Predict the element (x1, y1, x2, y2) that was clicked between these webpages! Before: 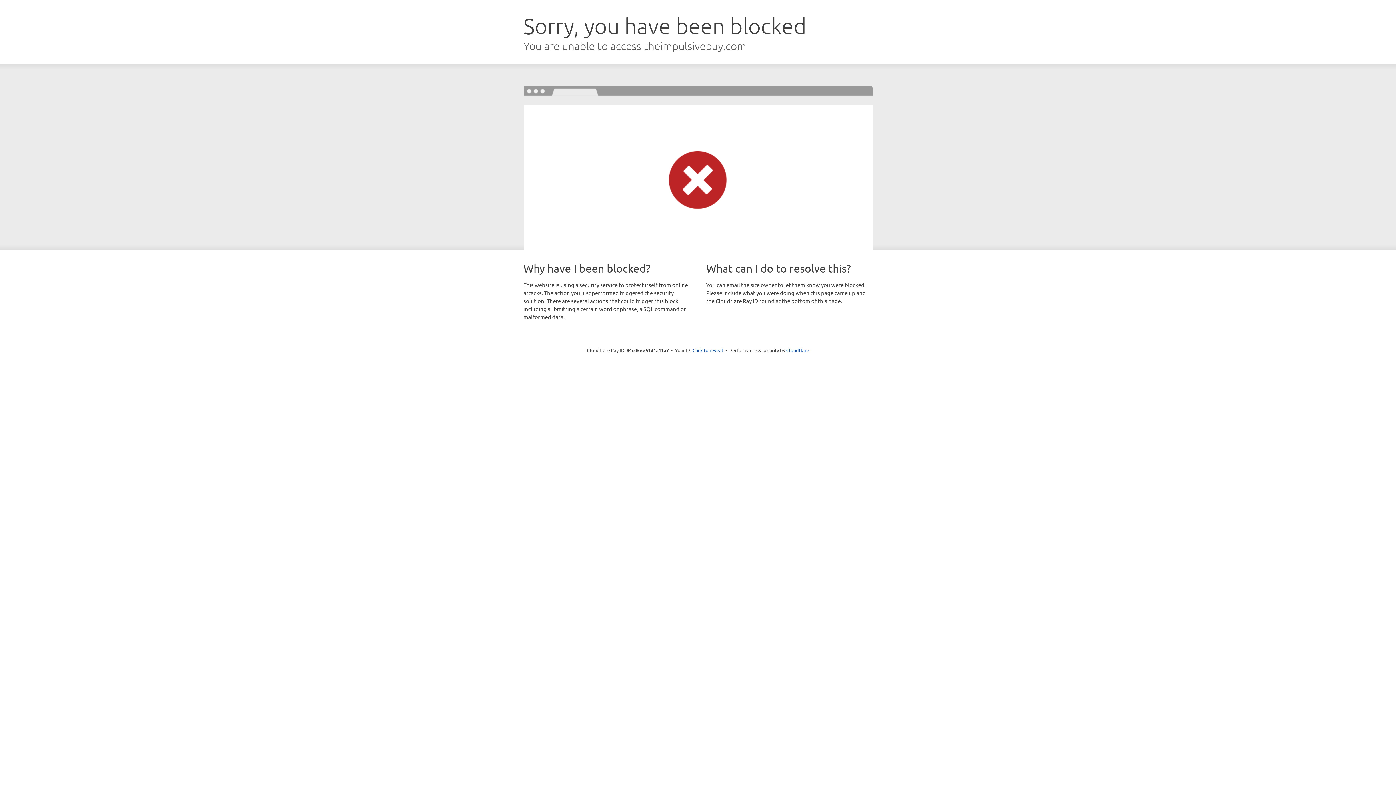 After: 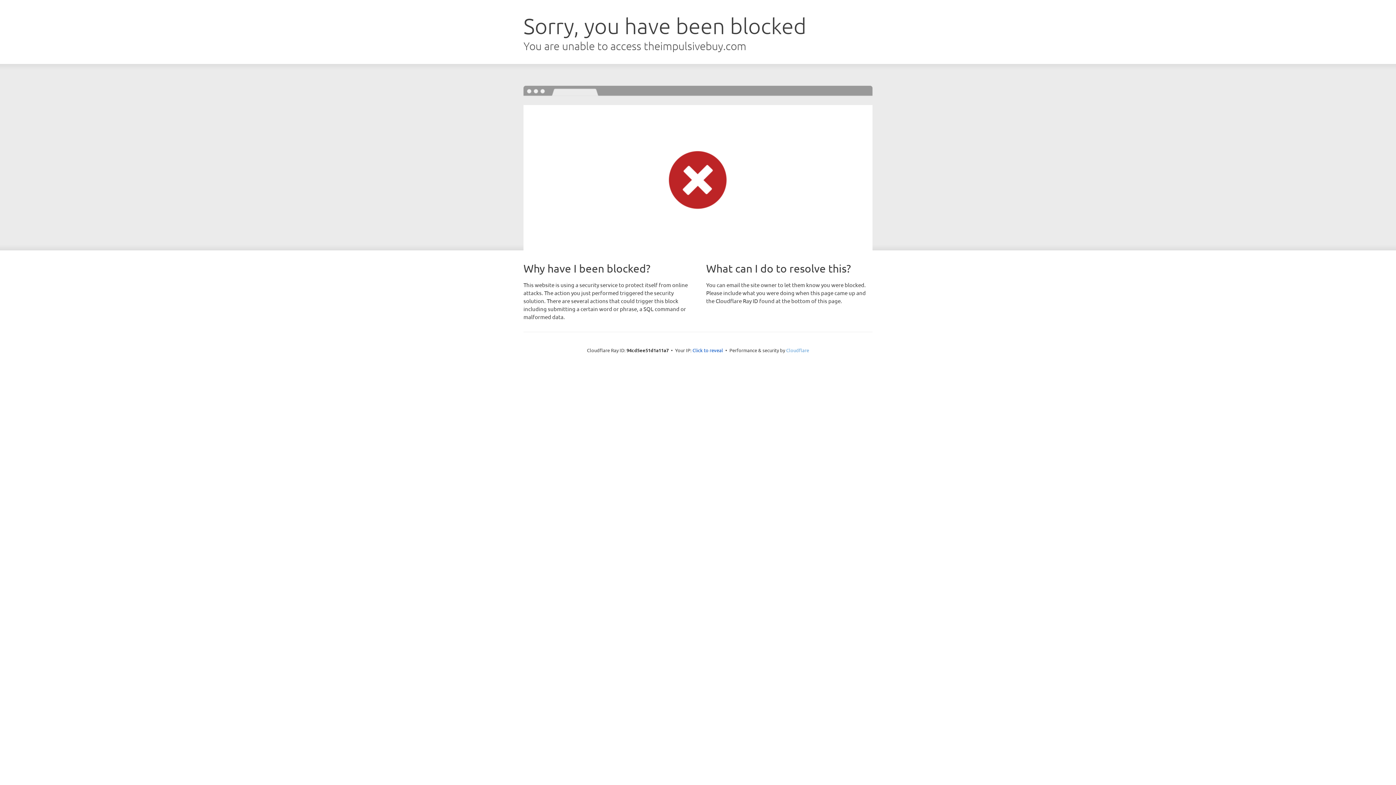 Action: label: Cloudflare bbox: (786, 347, 809, 353)